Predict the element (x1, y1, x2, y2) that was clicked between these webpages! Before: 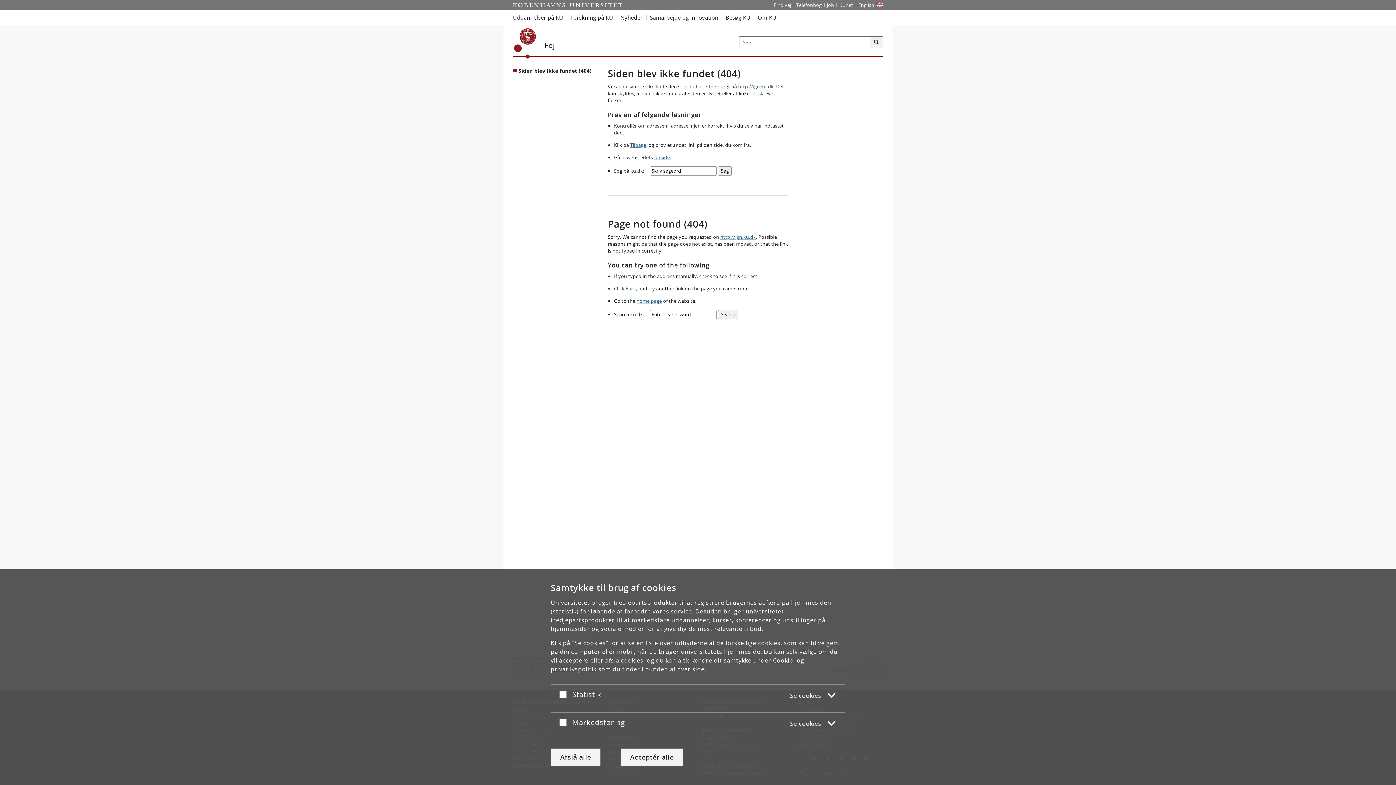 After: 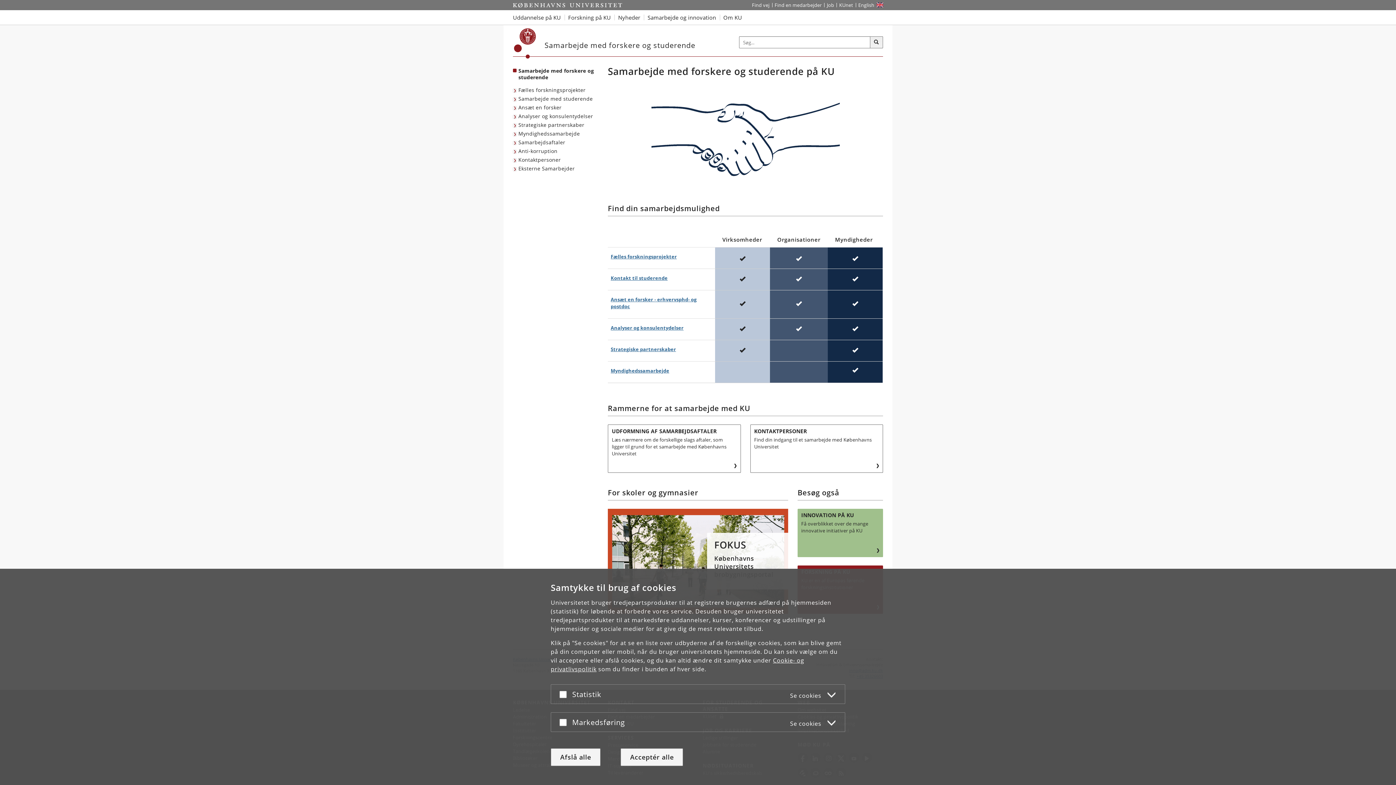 Action: bbox: (646, 10, 722, 24) label: Samarbejde og innovation med Københavns Universitet